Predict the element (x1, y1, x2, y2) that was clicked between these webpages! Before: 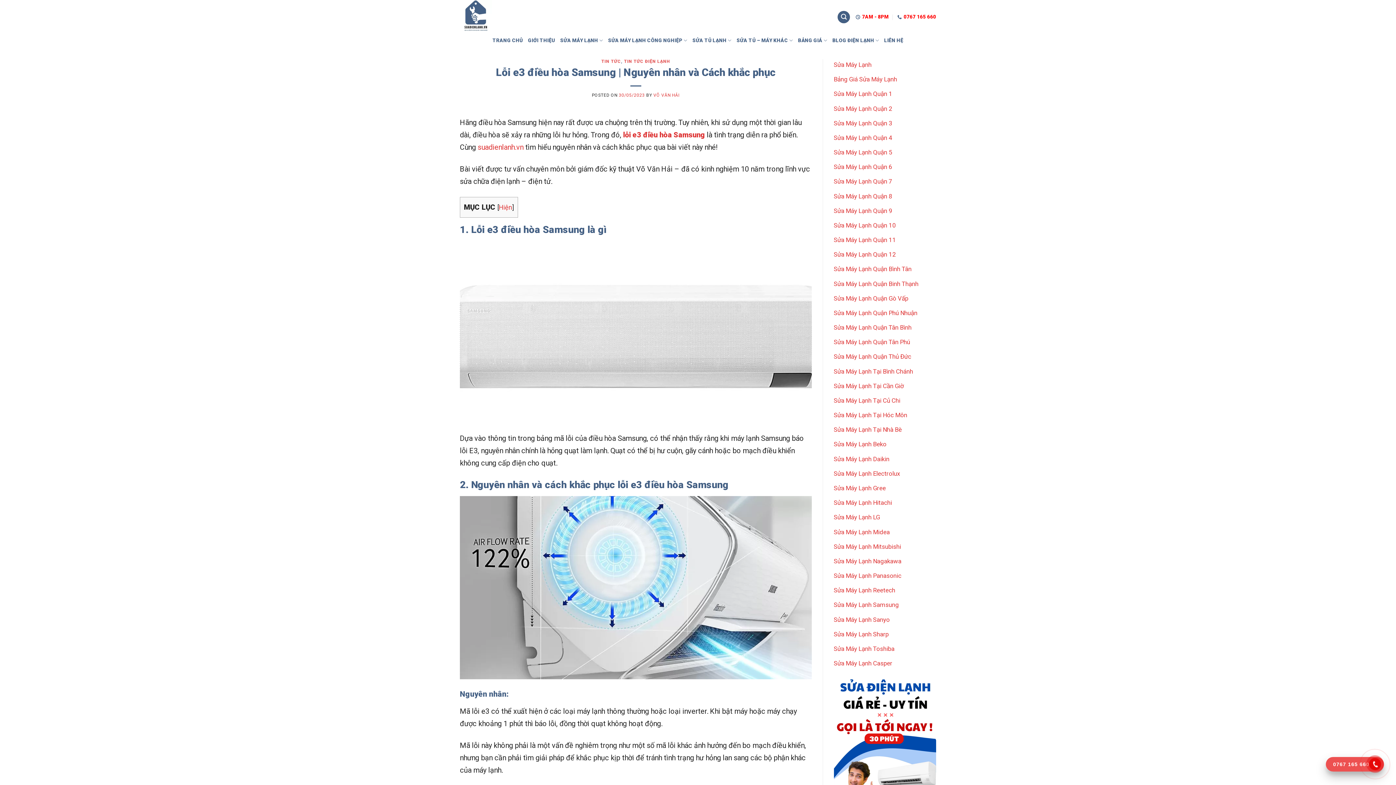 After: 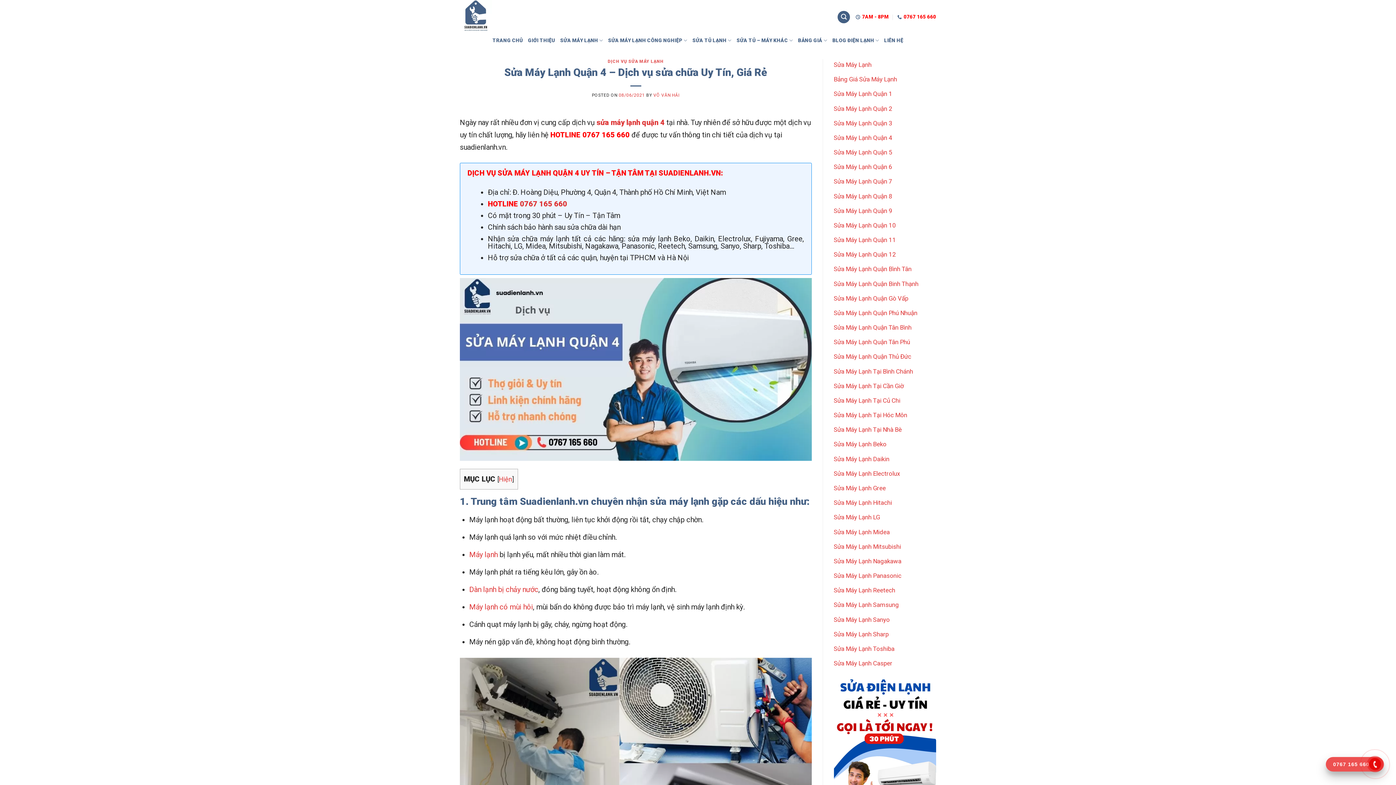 Action: label: Sửa Máy Lạnh Quận 4 bbox: (834, 134, 892, 141)